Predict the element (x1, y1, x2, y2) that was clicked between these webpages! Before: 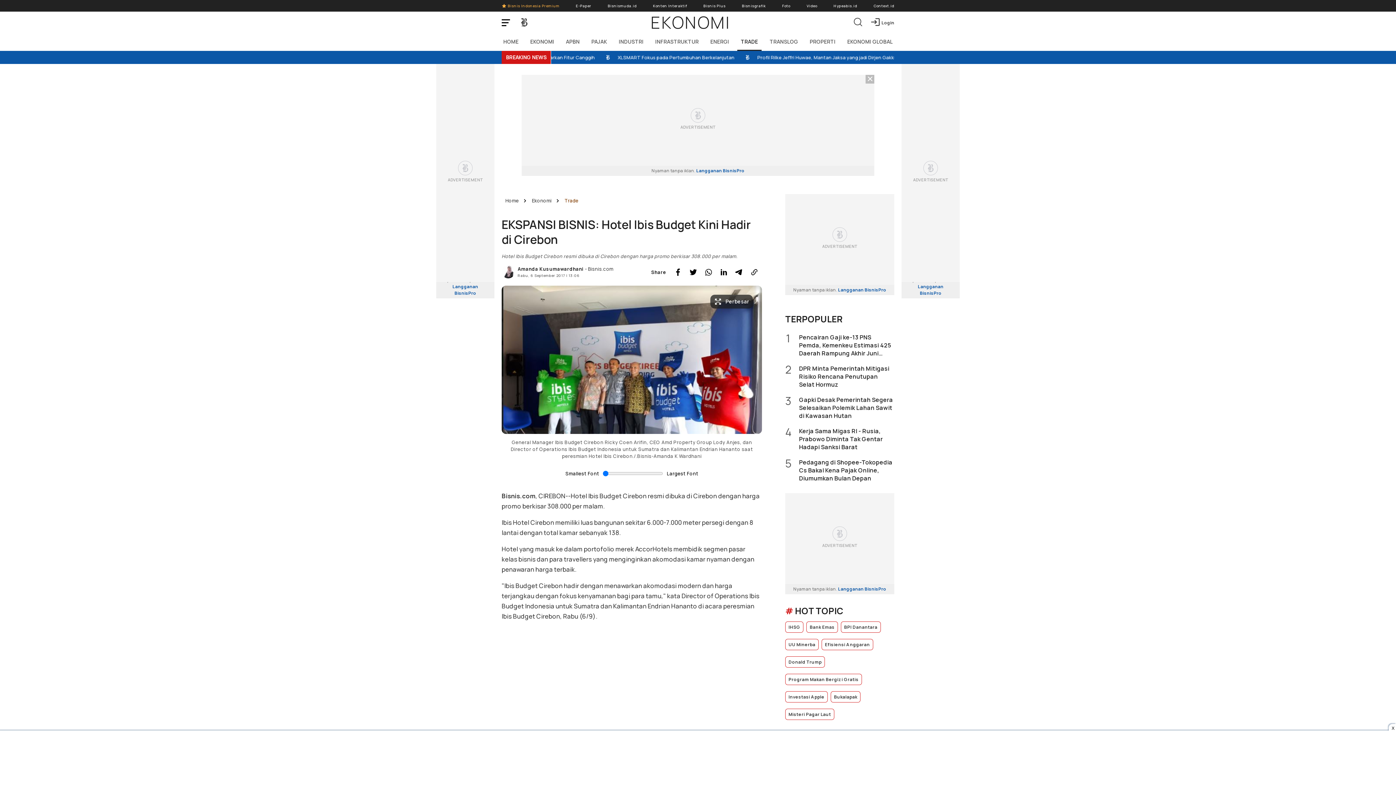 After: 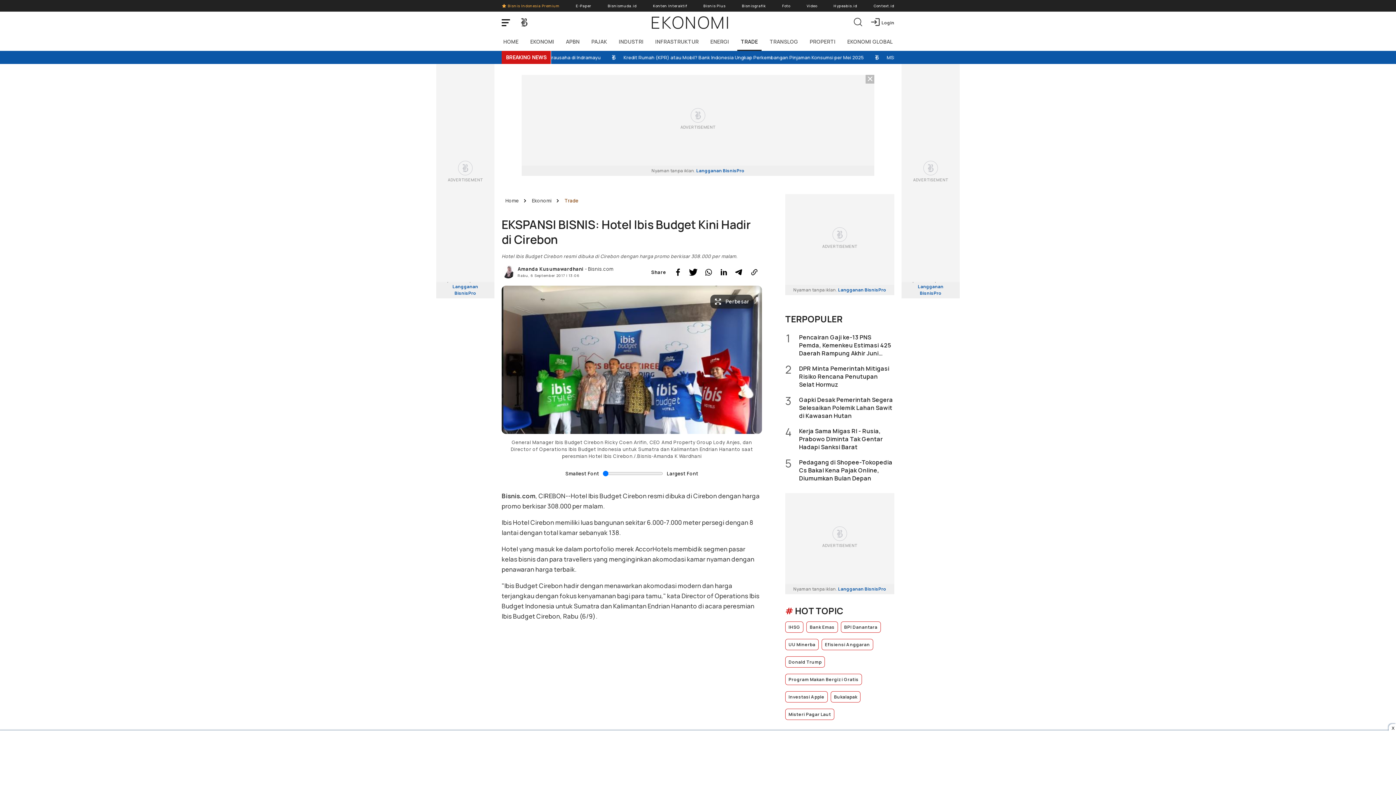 Action: bbox: (687, 266, 699, 278) label: Share Twitter